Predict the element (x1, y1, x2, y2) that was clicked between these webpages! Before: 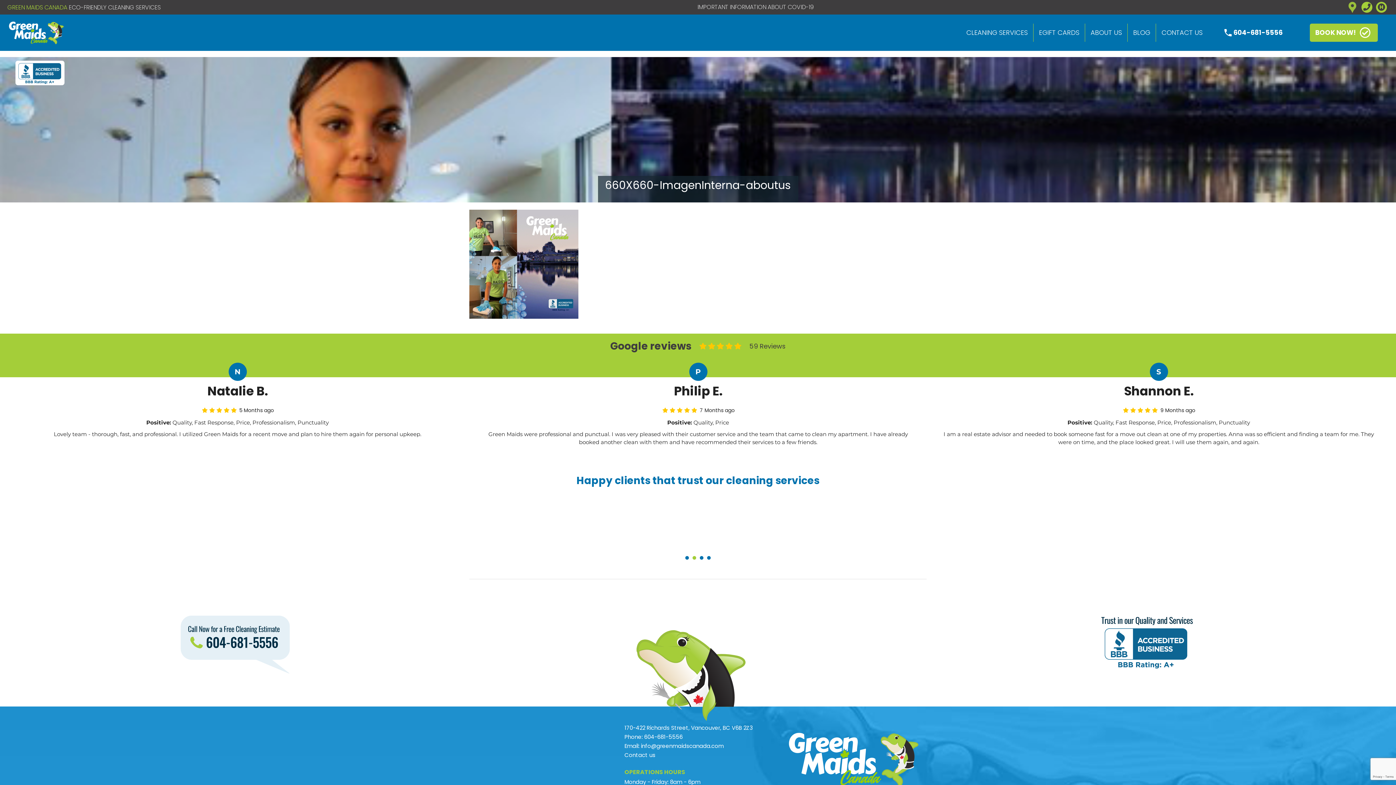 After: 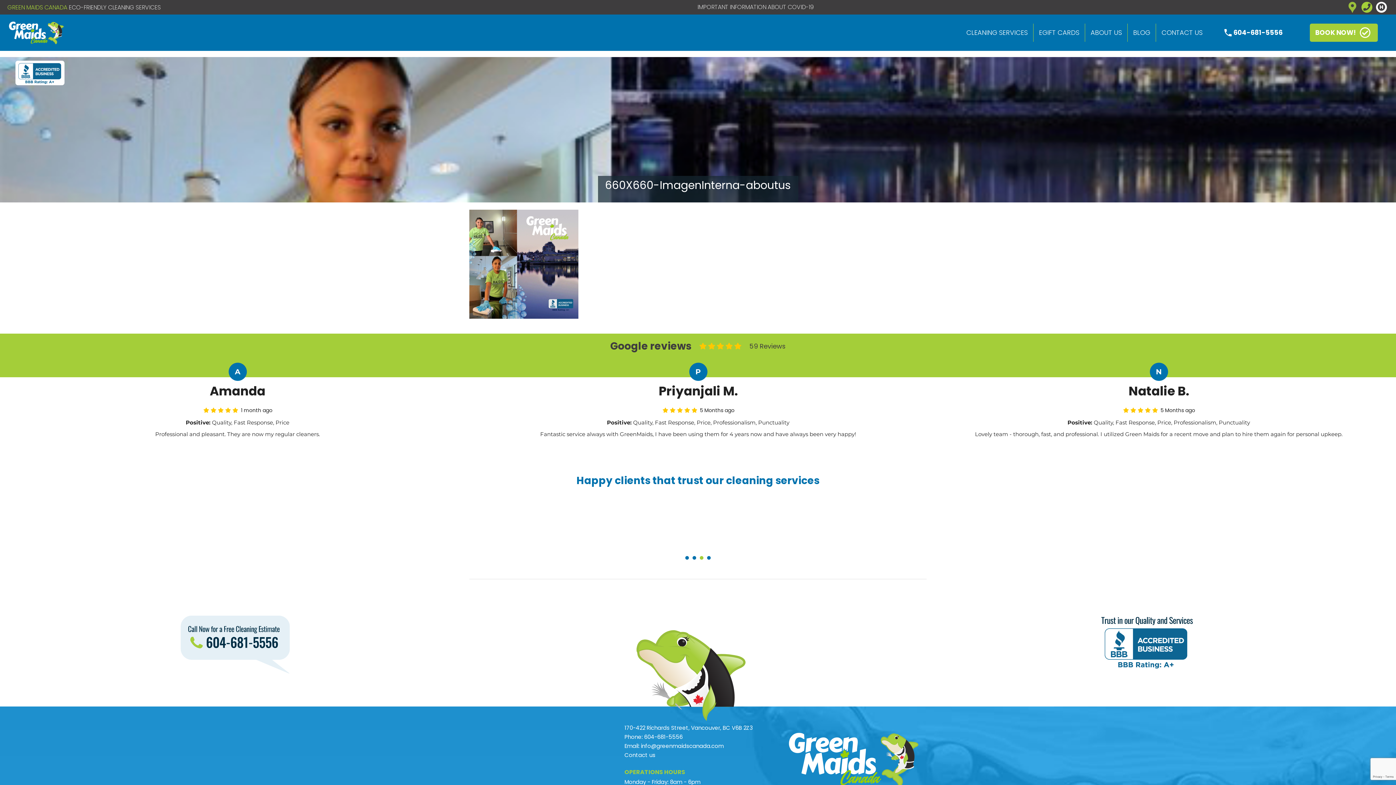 Action: bbox: (1376, 1, 1387, 12)